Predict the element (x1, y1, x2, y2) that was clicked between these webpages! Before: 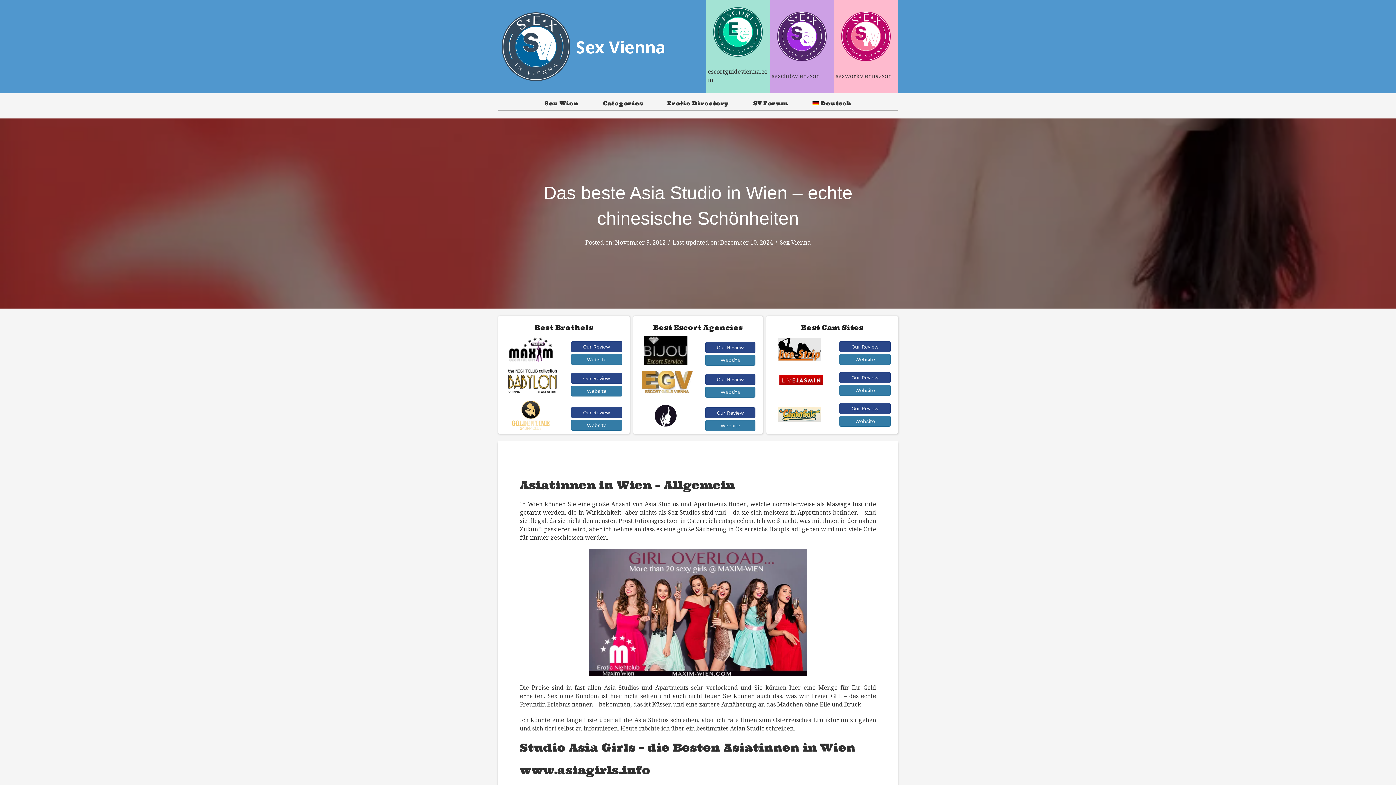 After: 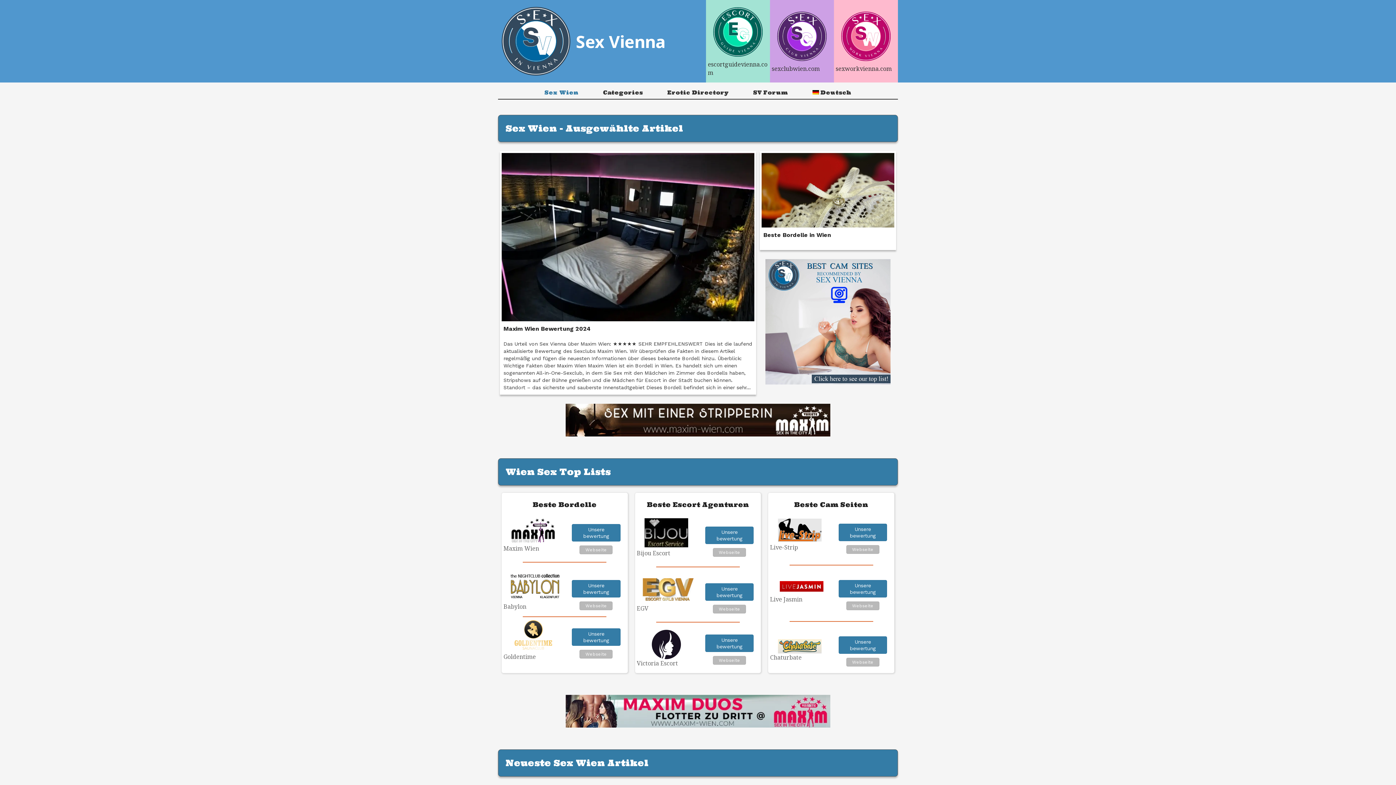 Action: bbox: (532, 100, 590, 106) label: Sex Wien